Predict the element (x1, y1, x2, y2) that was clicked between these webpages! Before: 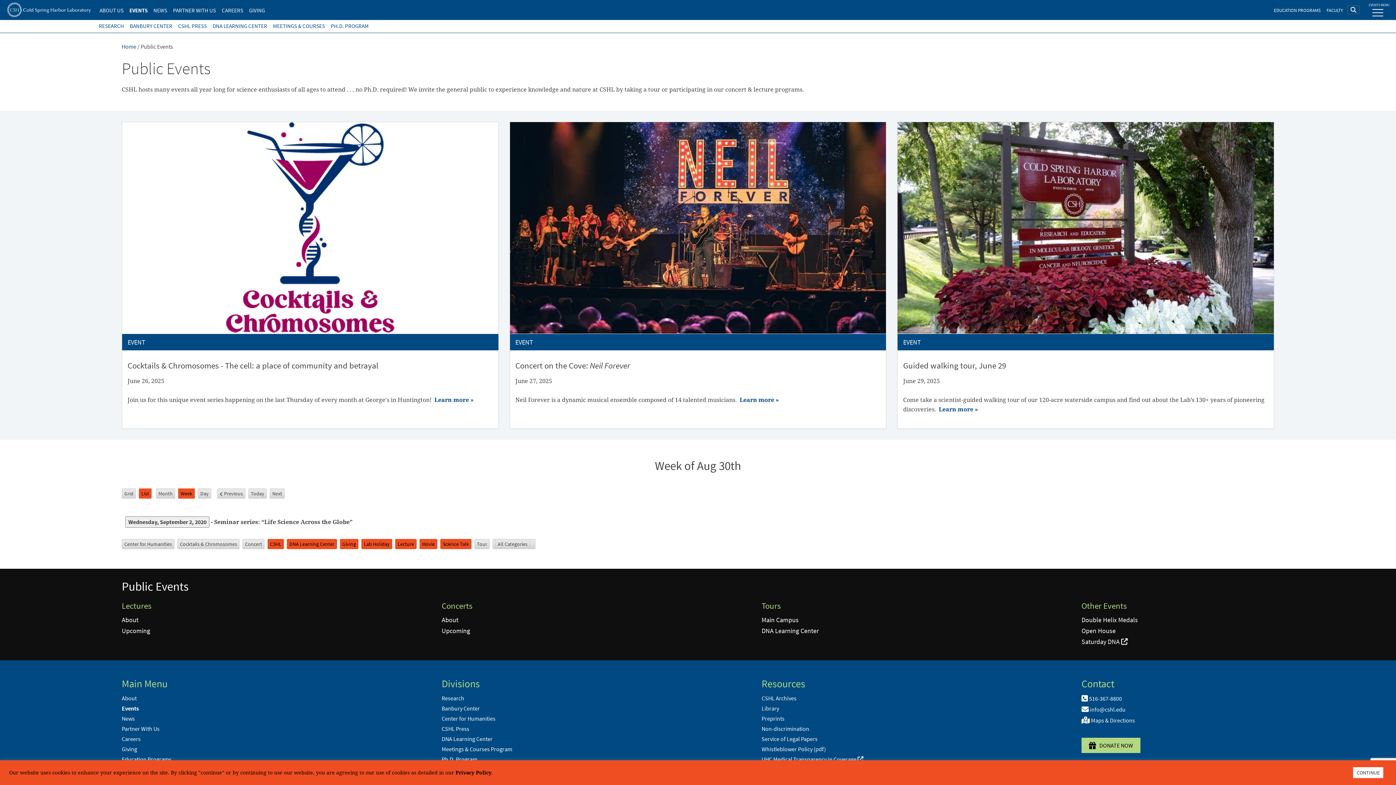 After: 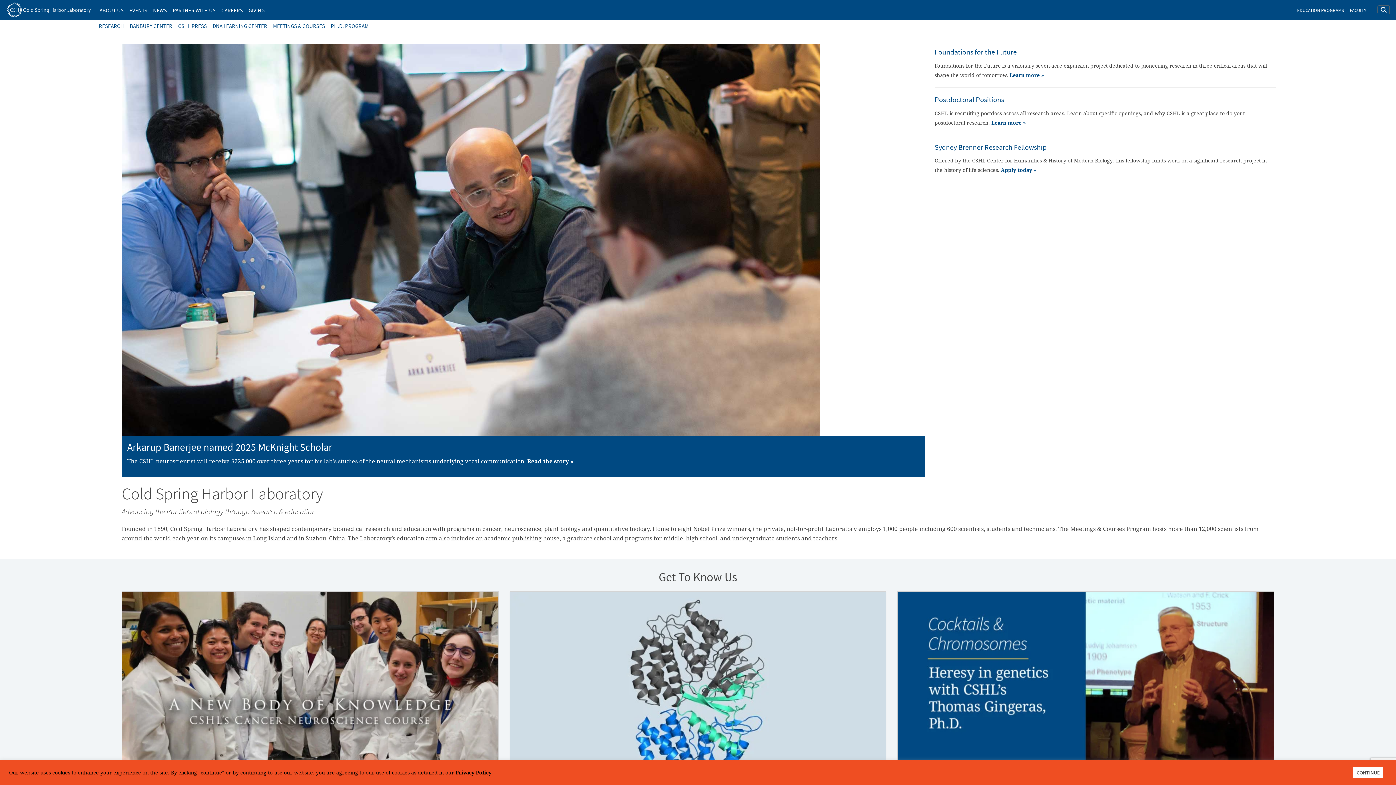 Action: bbox: (5, 2, 92, 17) label: Cold Spring Harbor Laboratory